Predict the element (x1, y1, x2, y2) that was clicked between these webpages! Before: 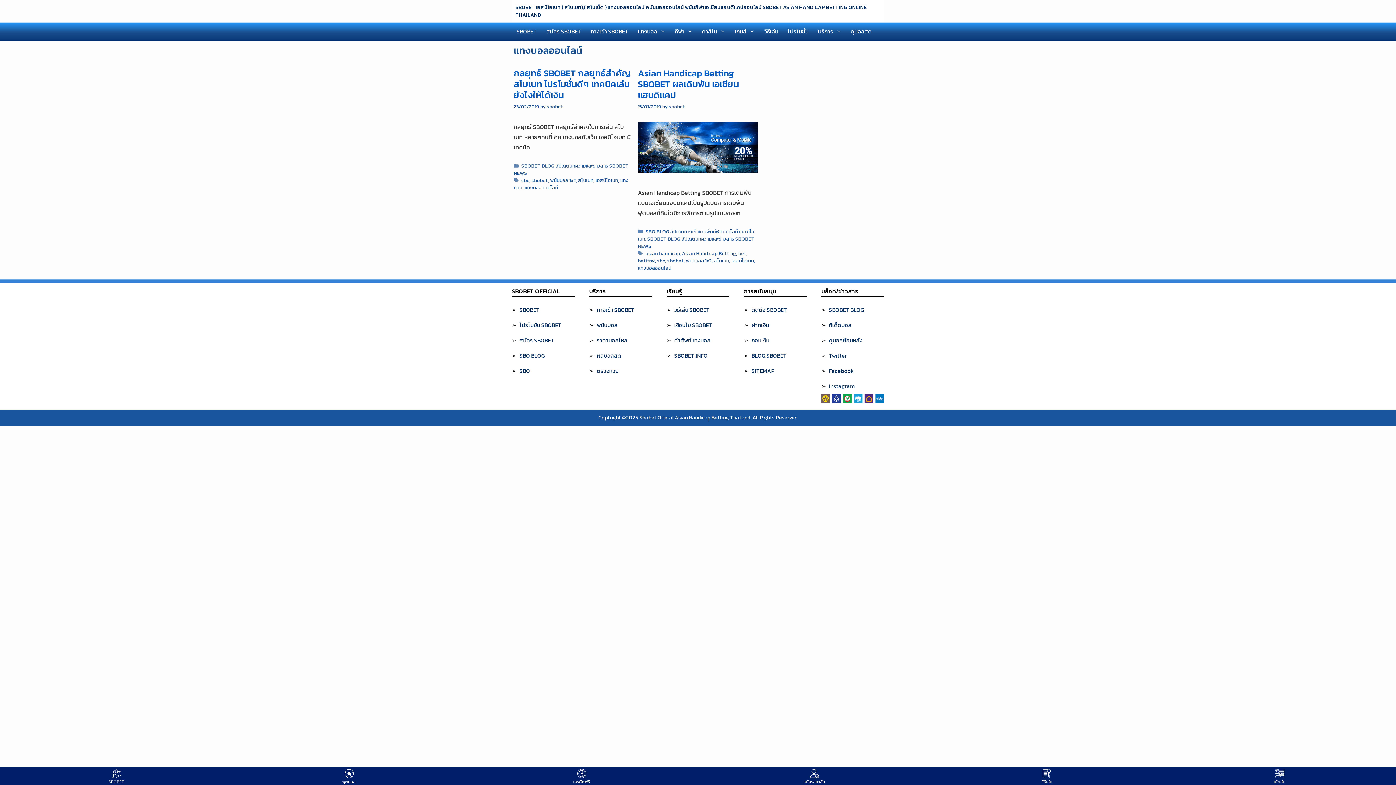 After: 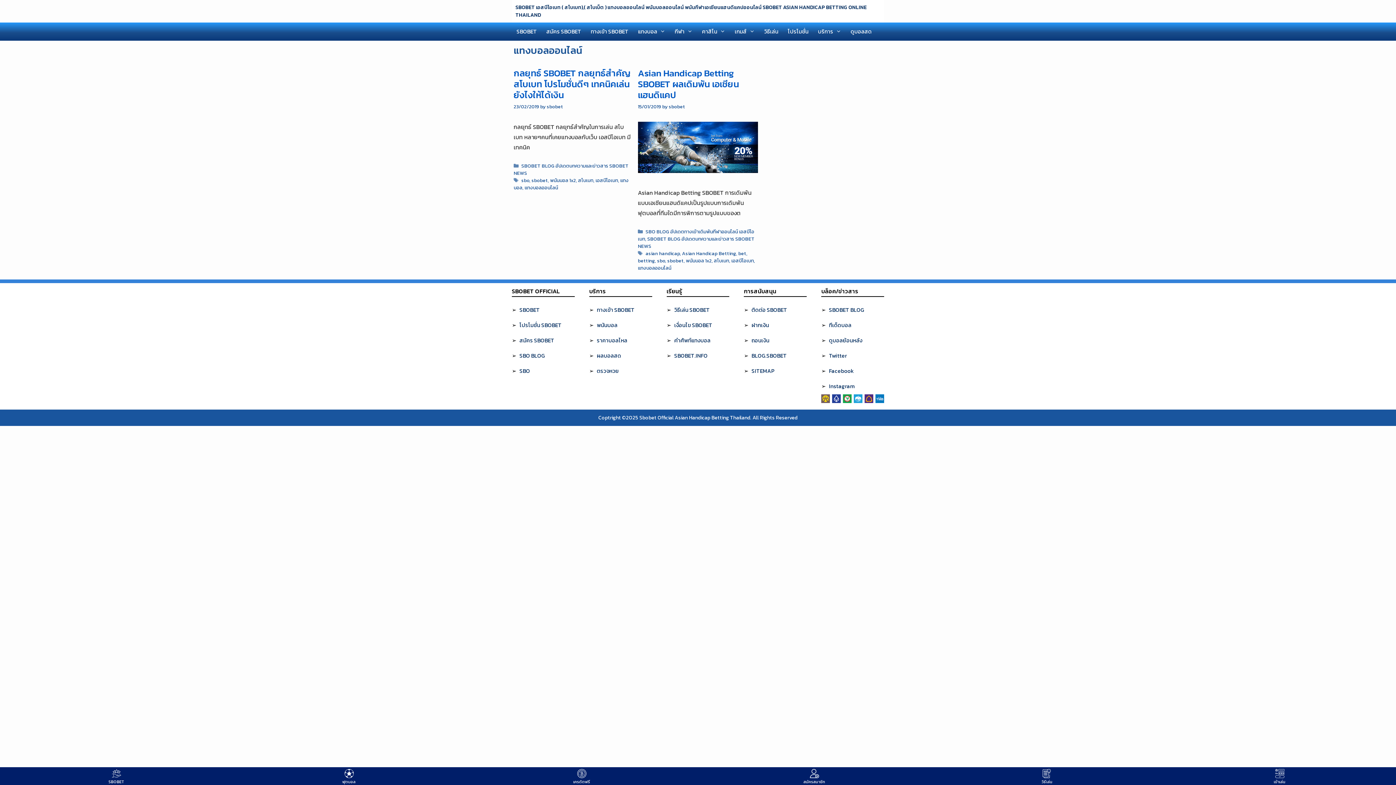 Action: bbox: (638, 264, 671, 271) label: แทงบอลออนไลน์